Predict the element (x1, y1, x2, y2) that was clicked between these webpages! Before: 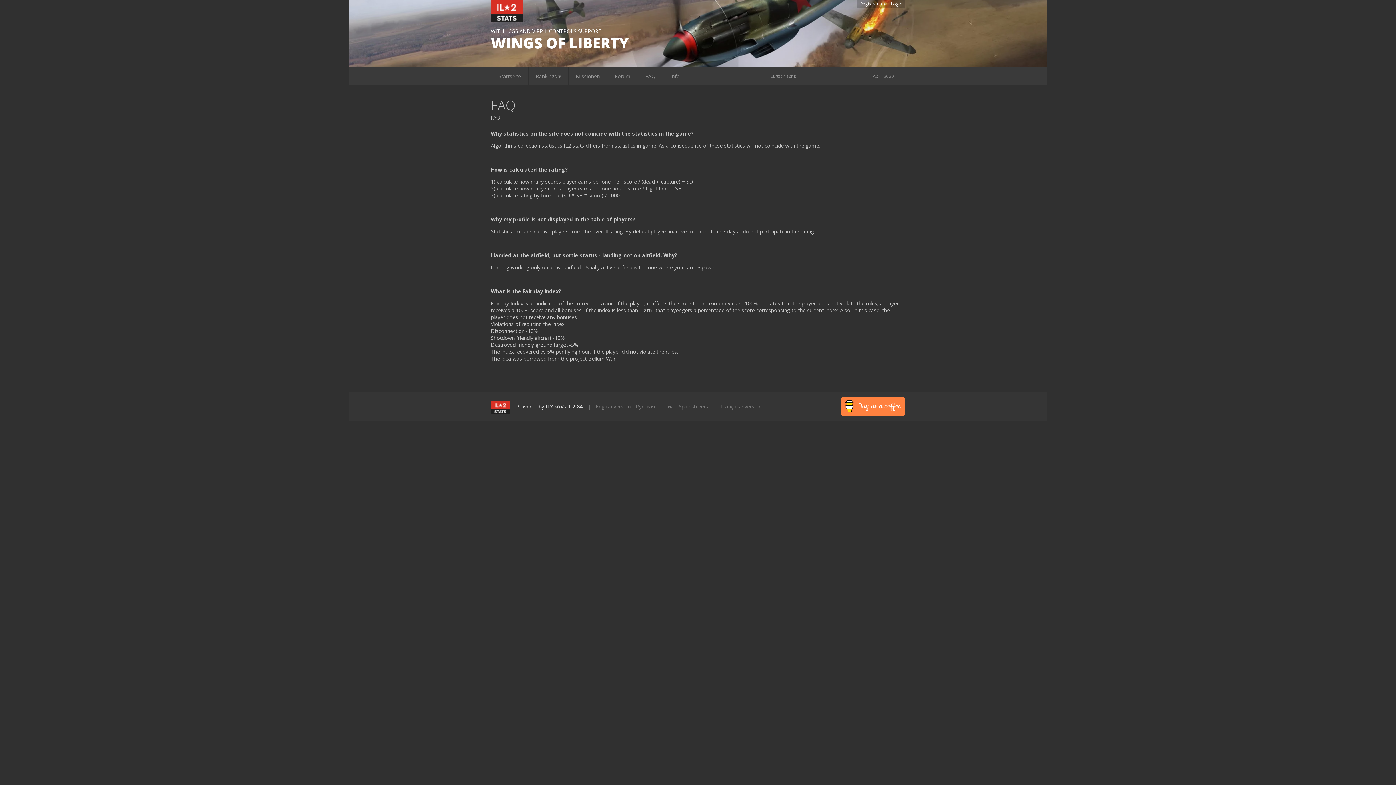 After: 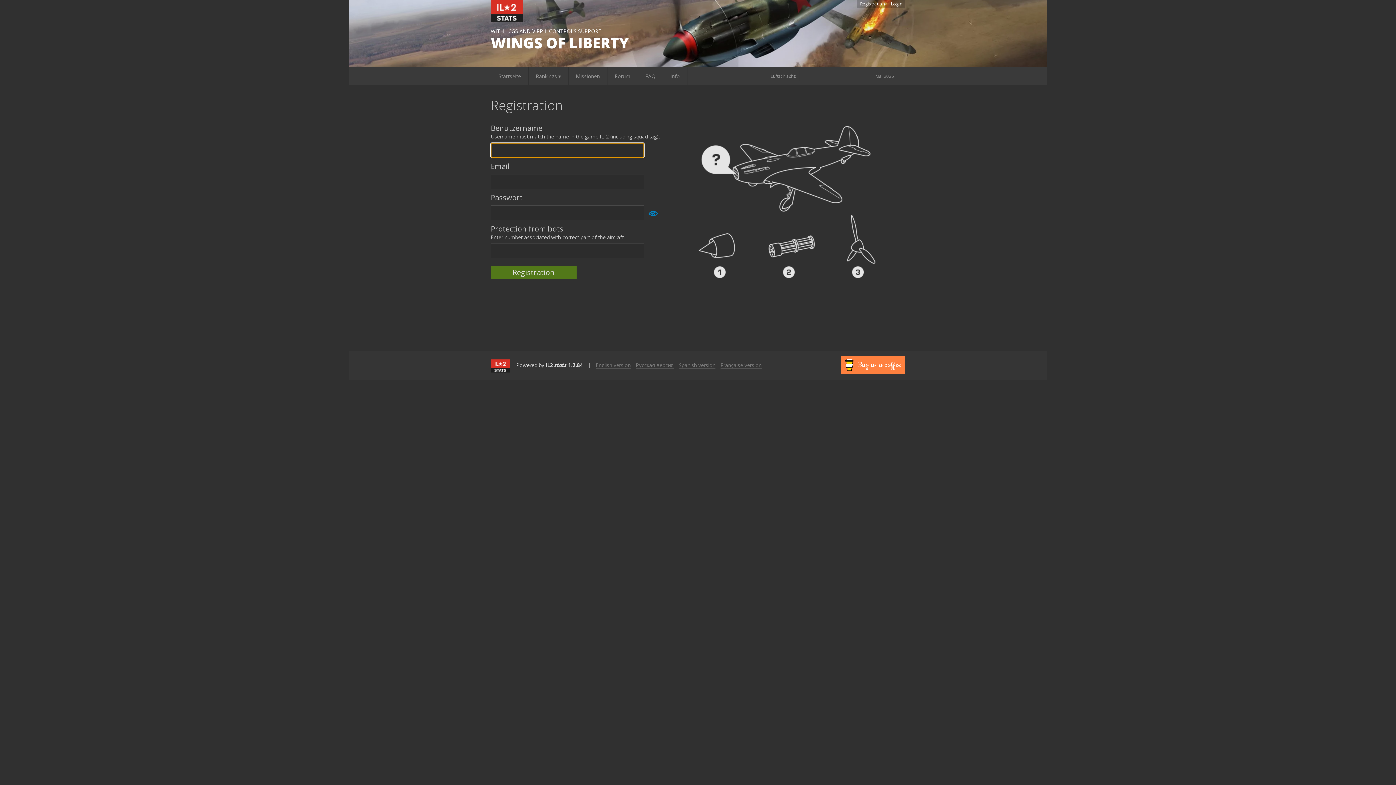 Action: bbox: (857, 0, 888, 7) label: Registration